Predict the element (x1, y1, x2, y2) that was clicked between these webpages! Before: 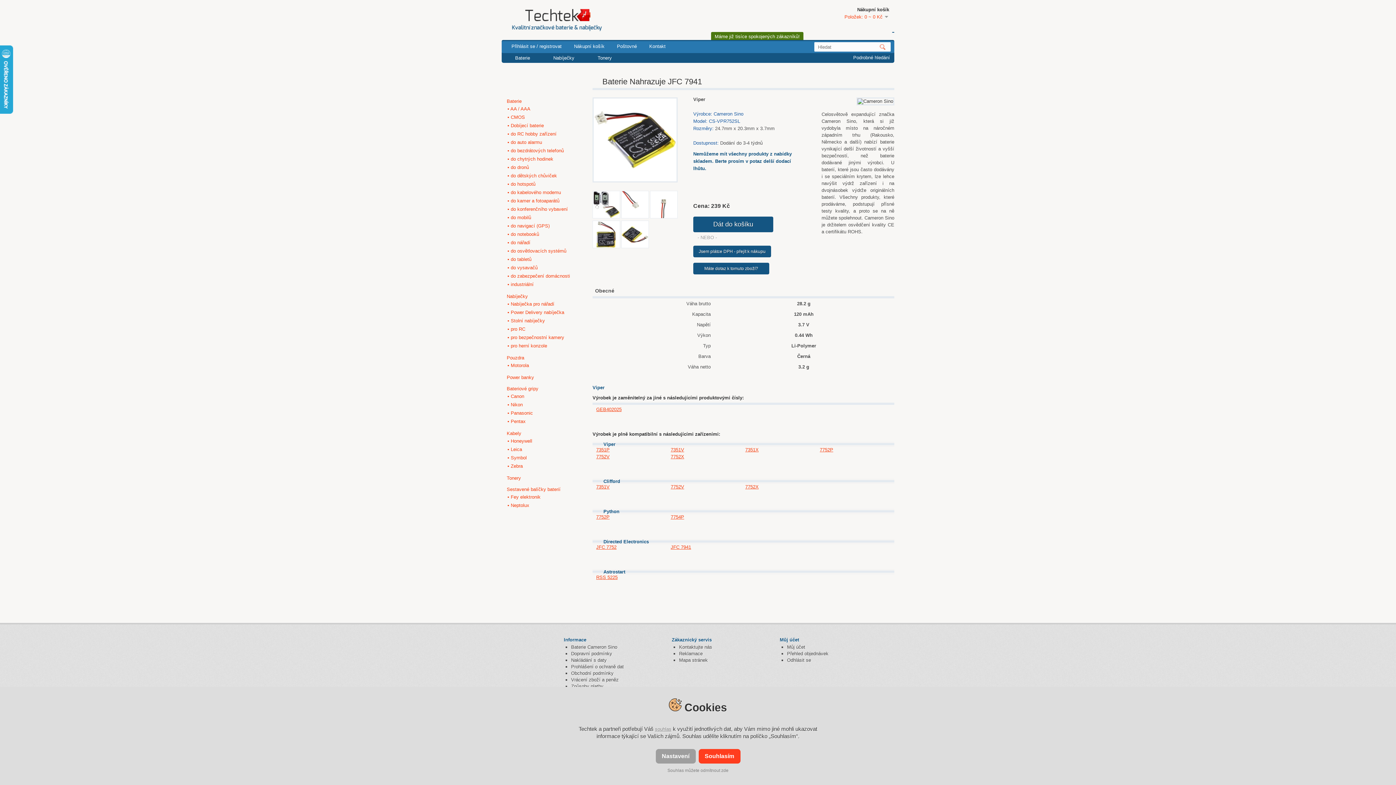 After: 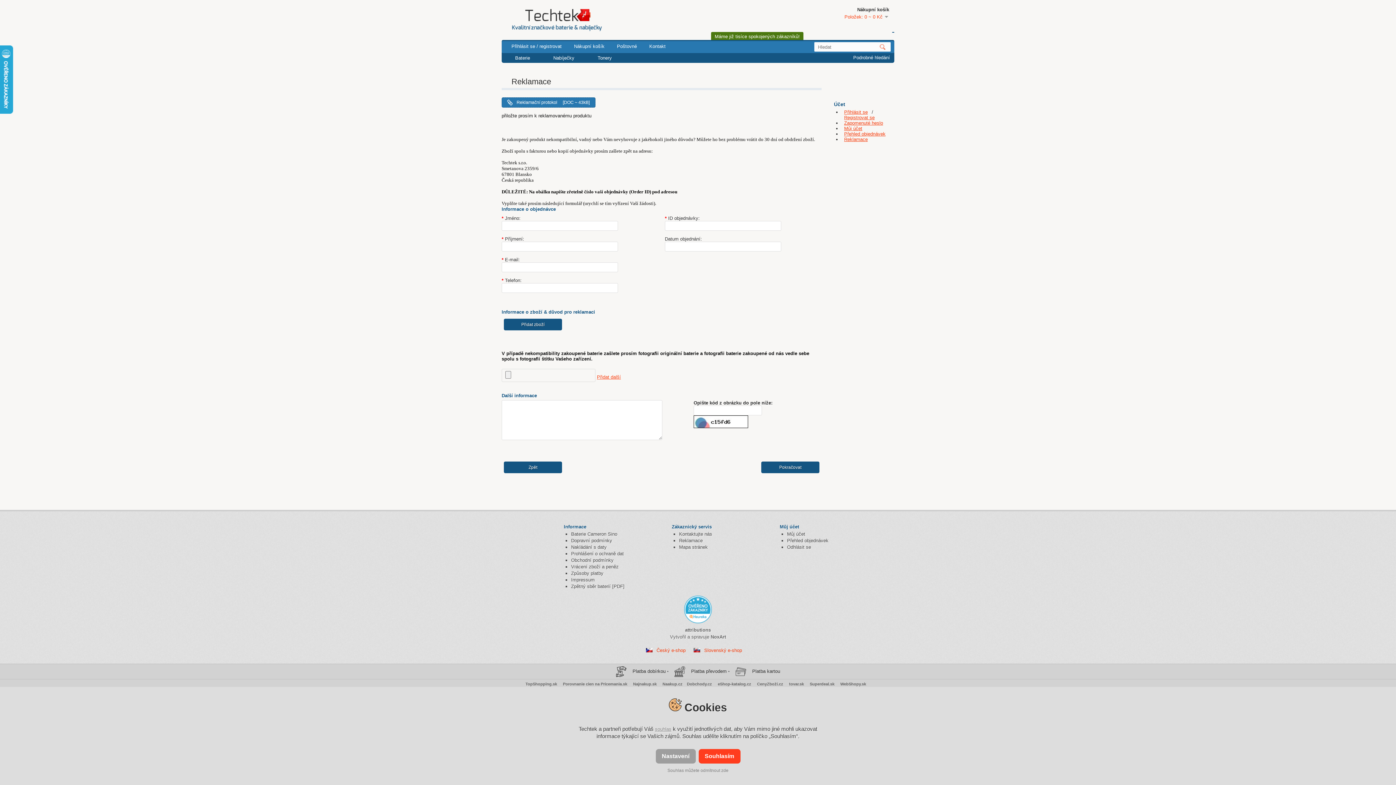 Action: label: Reklamace bbox: (679, 651, 702, 656)